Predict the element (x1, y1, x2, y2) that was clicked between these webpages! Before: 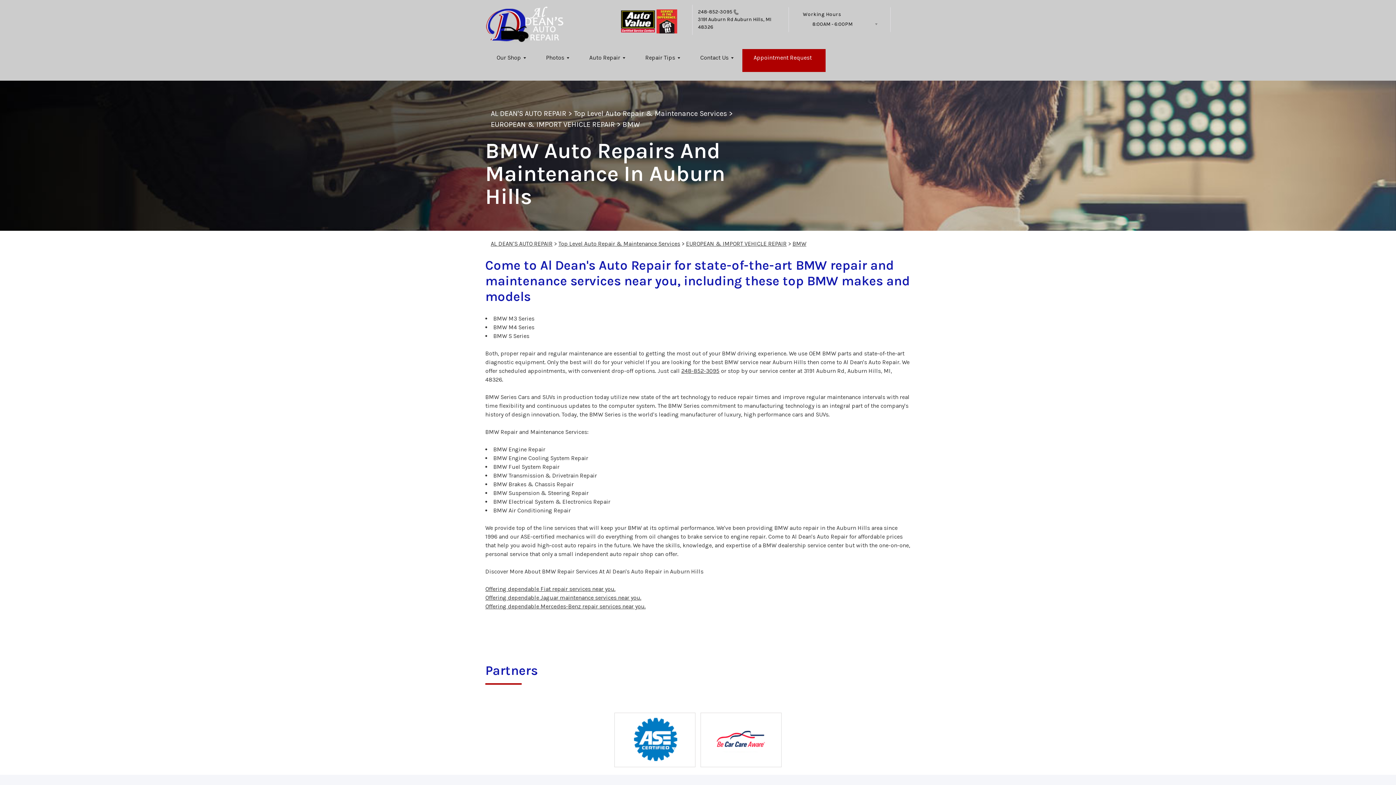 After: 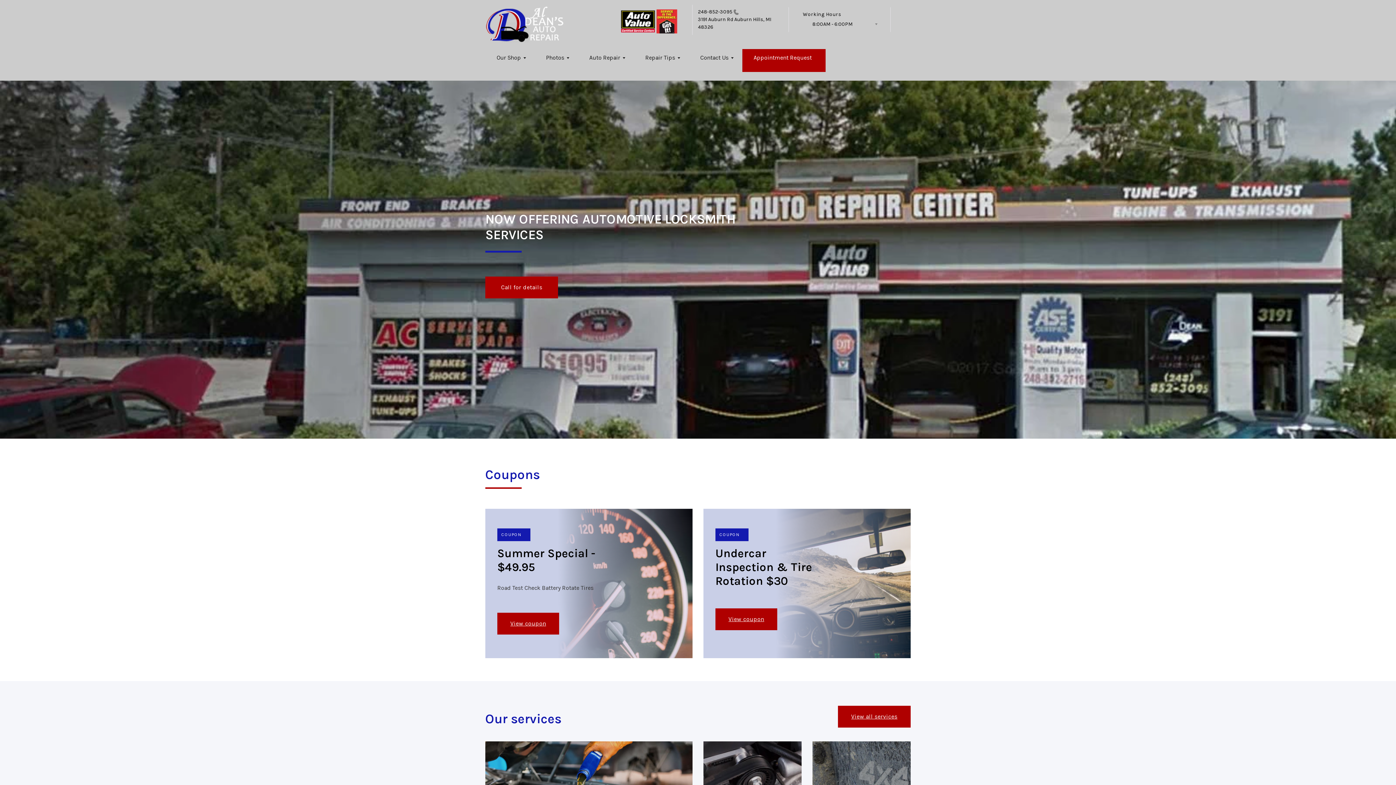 Action: bbox: (485, 0, 613, 42)